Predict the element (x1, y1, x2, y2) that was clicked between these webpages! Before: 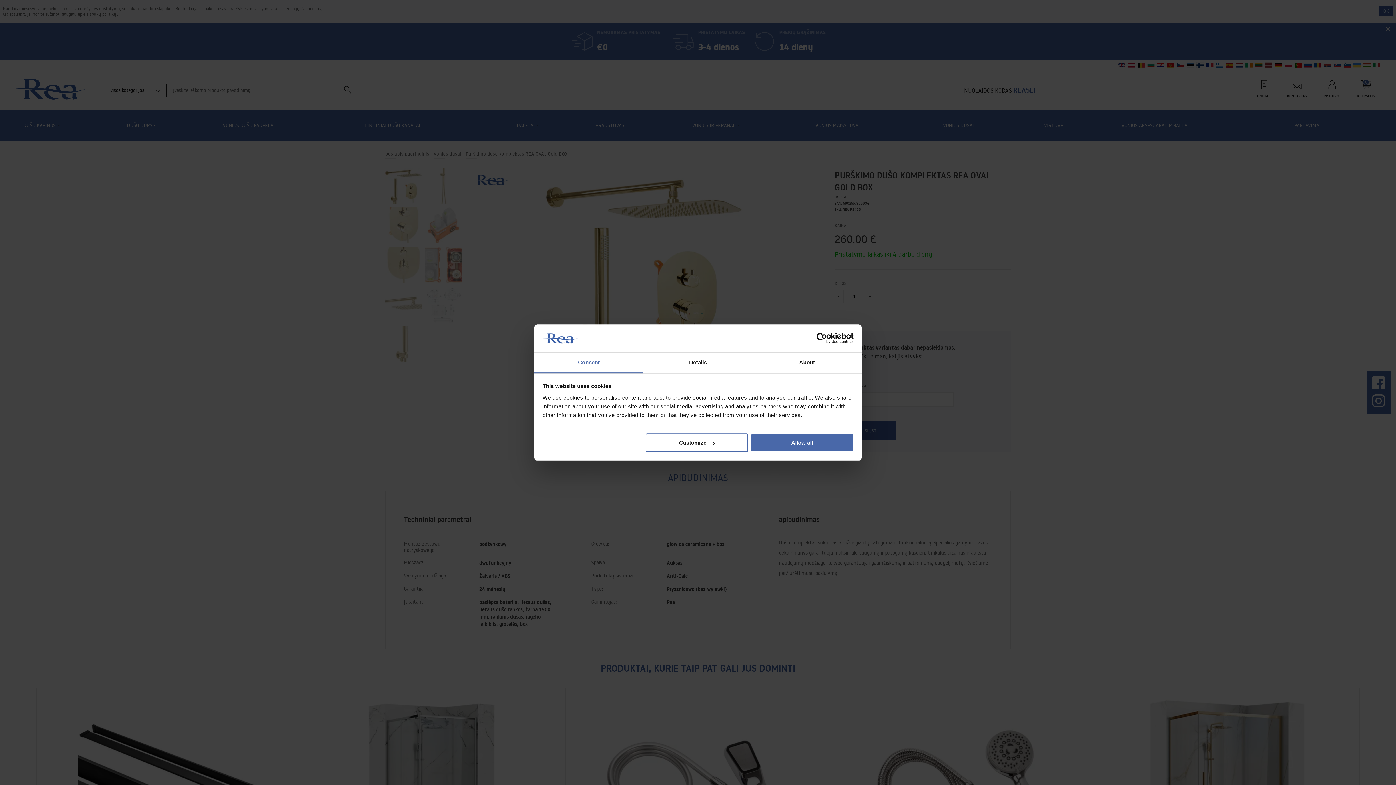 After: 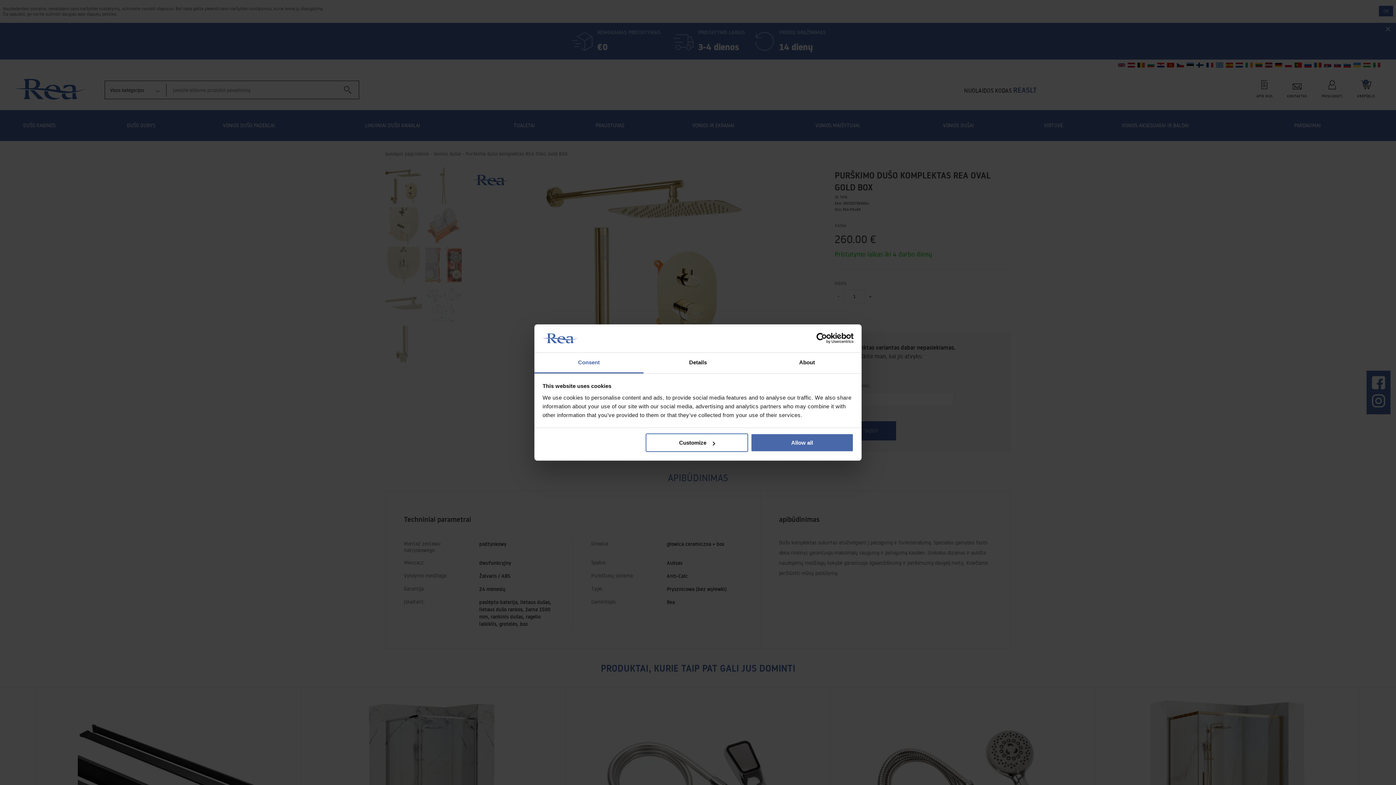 Action: label: Usercentrics Cookiebot - opens in a new window bbox: (790, 333, 853, 344)